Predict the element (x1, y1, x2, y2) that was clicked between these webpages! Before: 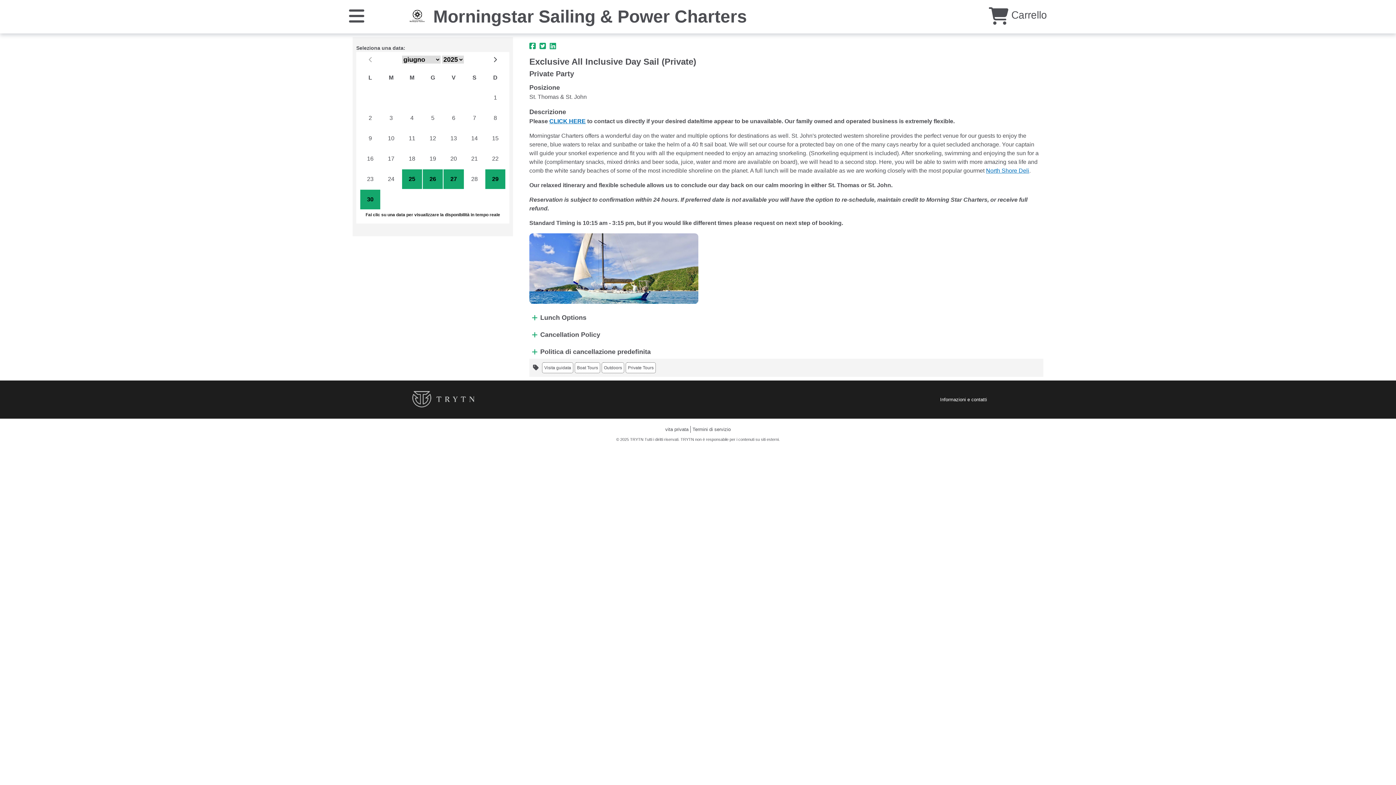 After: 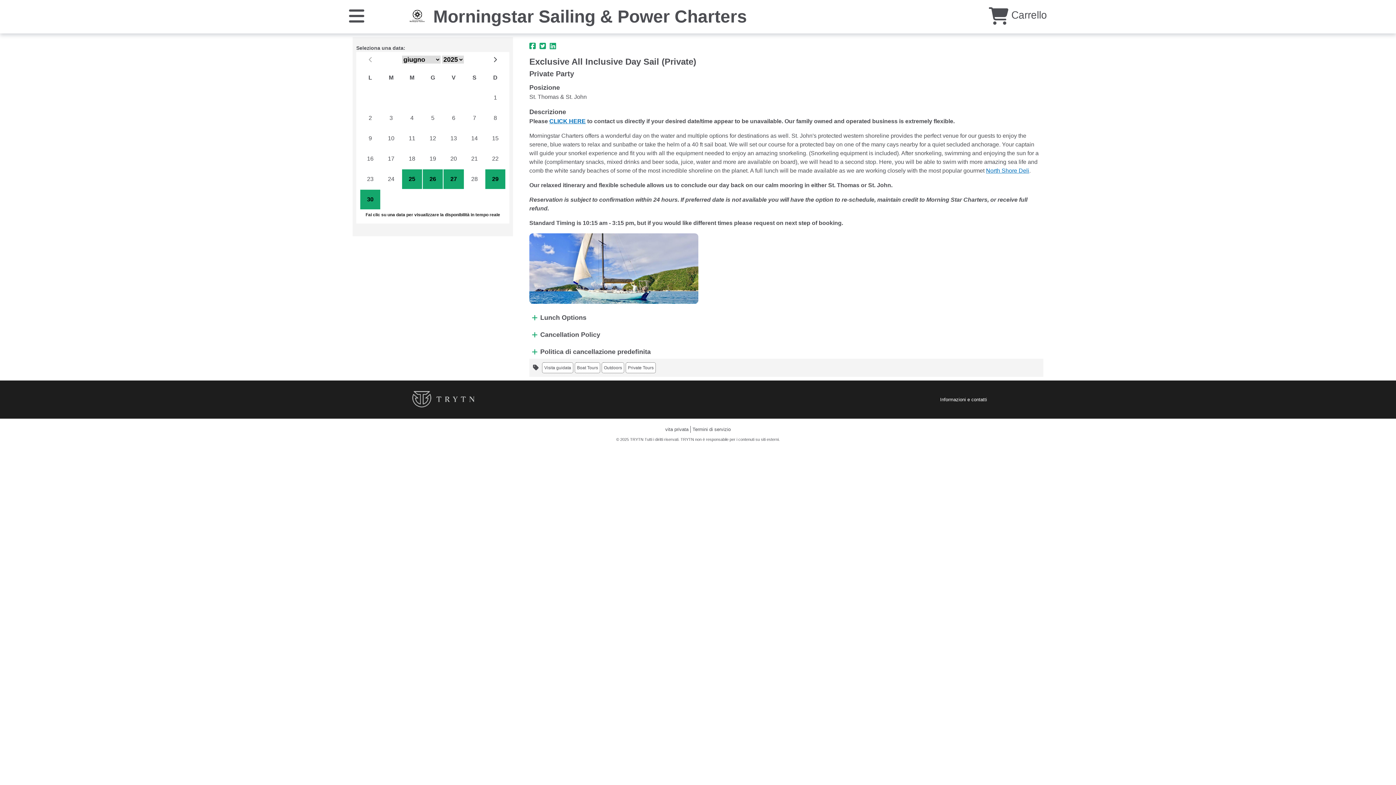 Action: bbox: (986, 167, 1029, 173) label: North Shore Deli